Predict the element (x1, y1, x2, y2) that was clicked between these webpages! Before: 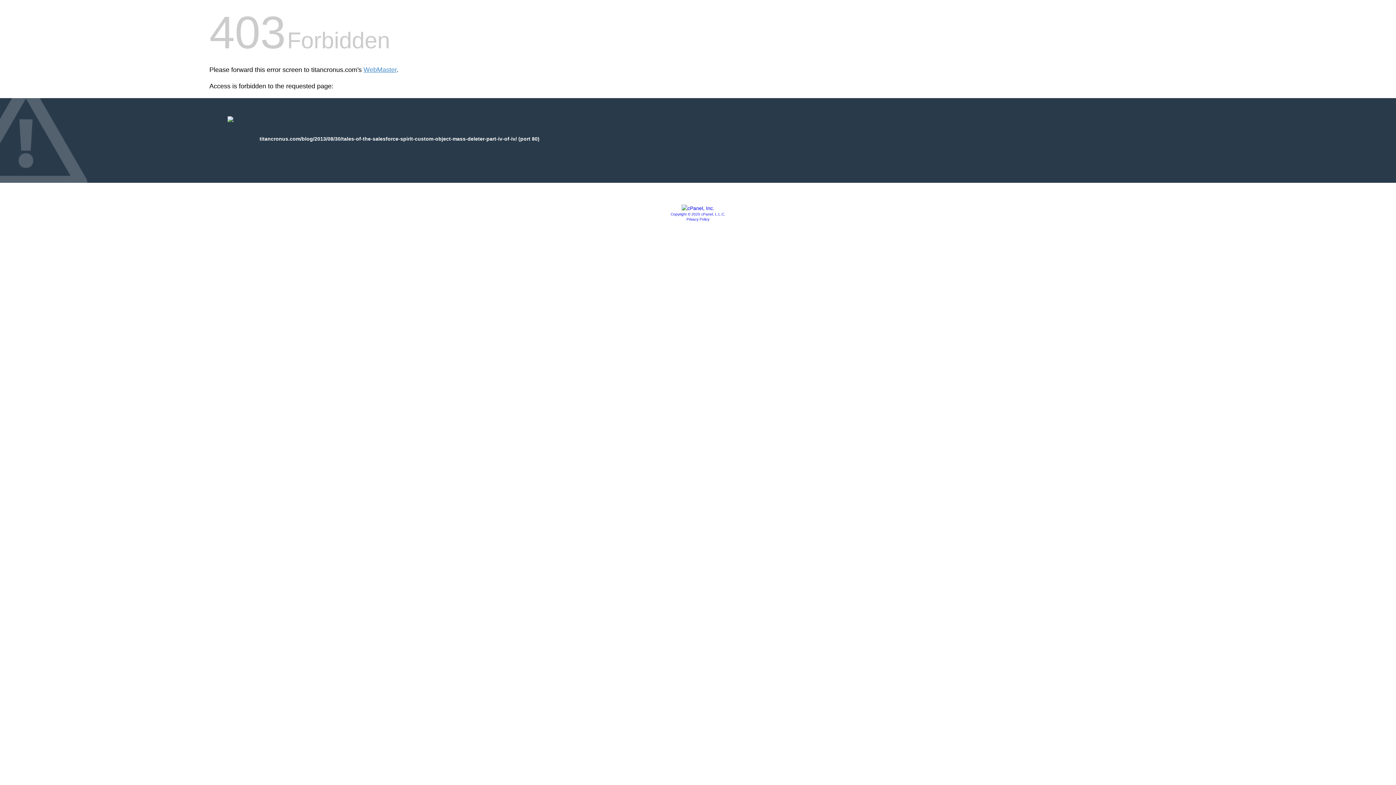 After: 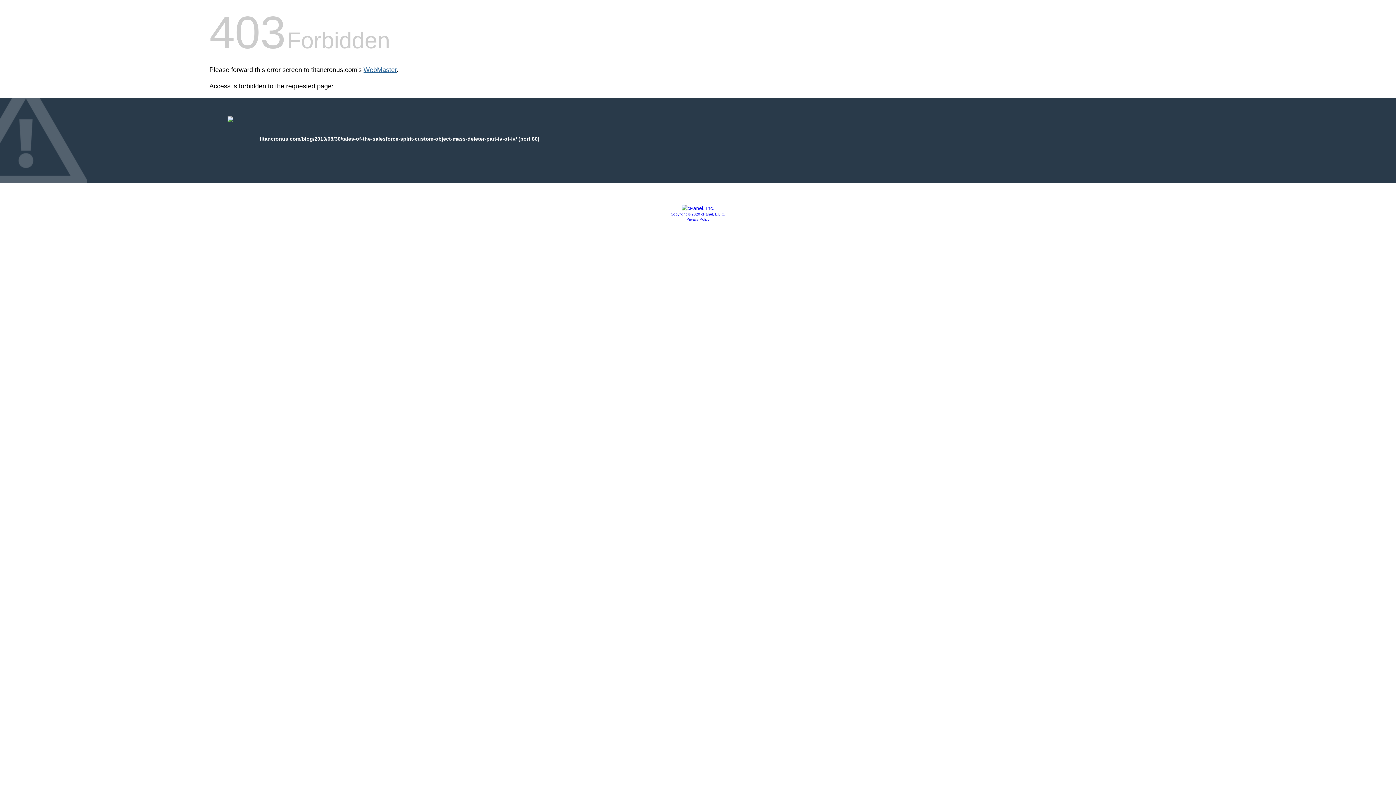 Action: label: WebMaster bbox: (363, 66, 396, 73)